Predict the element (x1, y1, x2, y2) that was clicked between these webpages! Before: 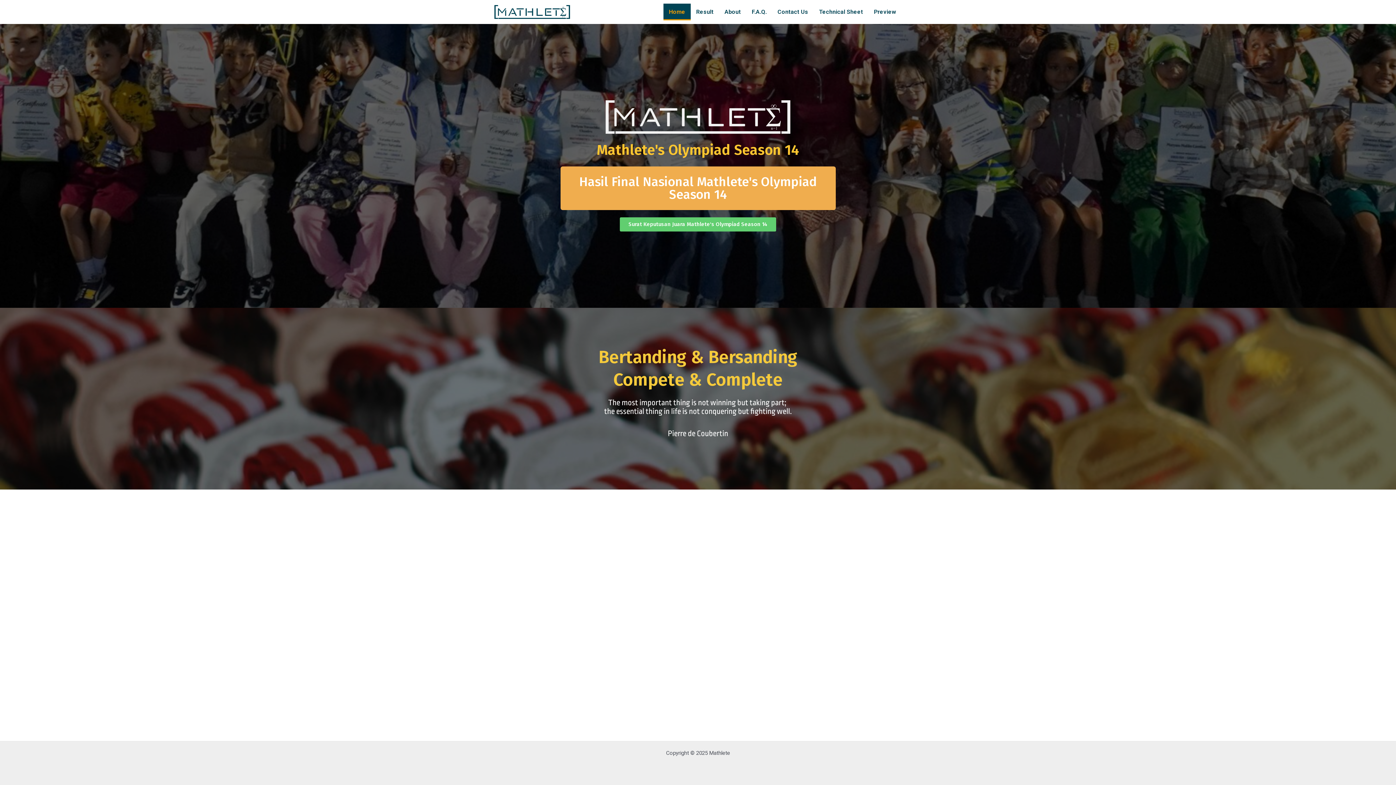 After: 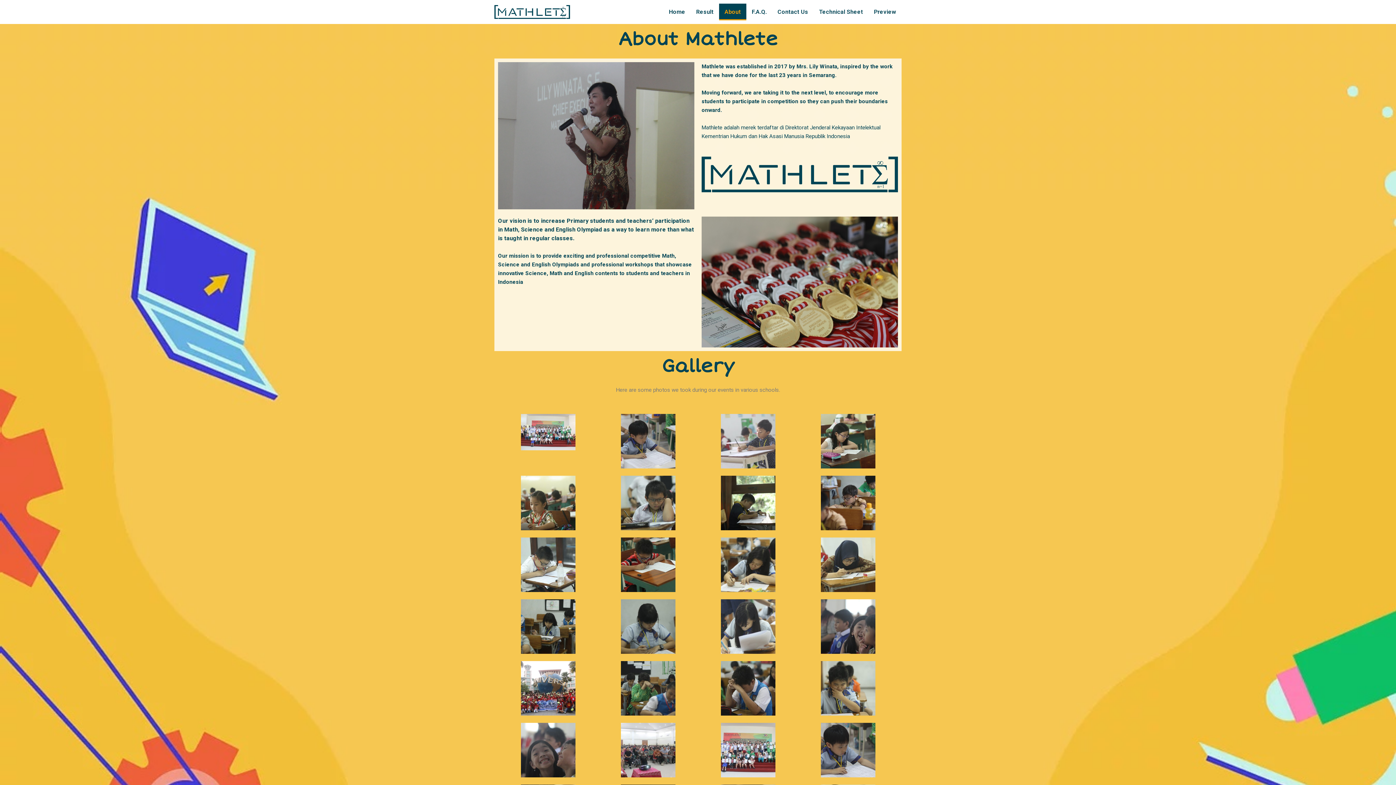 Action: bbox: (719, 3, 746, 20) label: About